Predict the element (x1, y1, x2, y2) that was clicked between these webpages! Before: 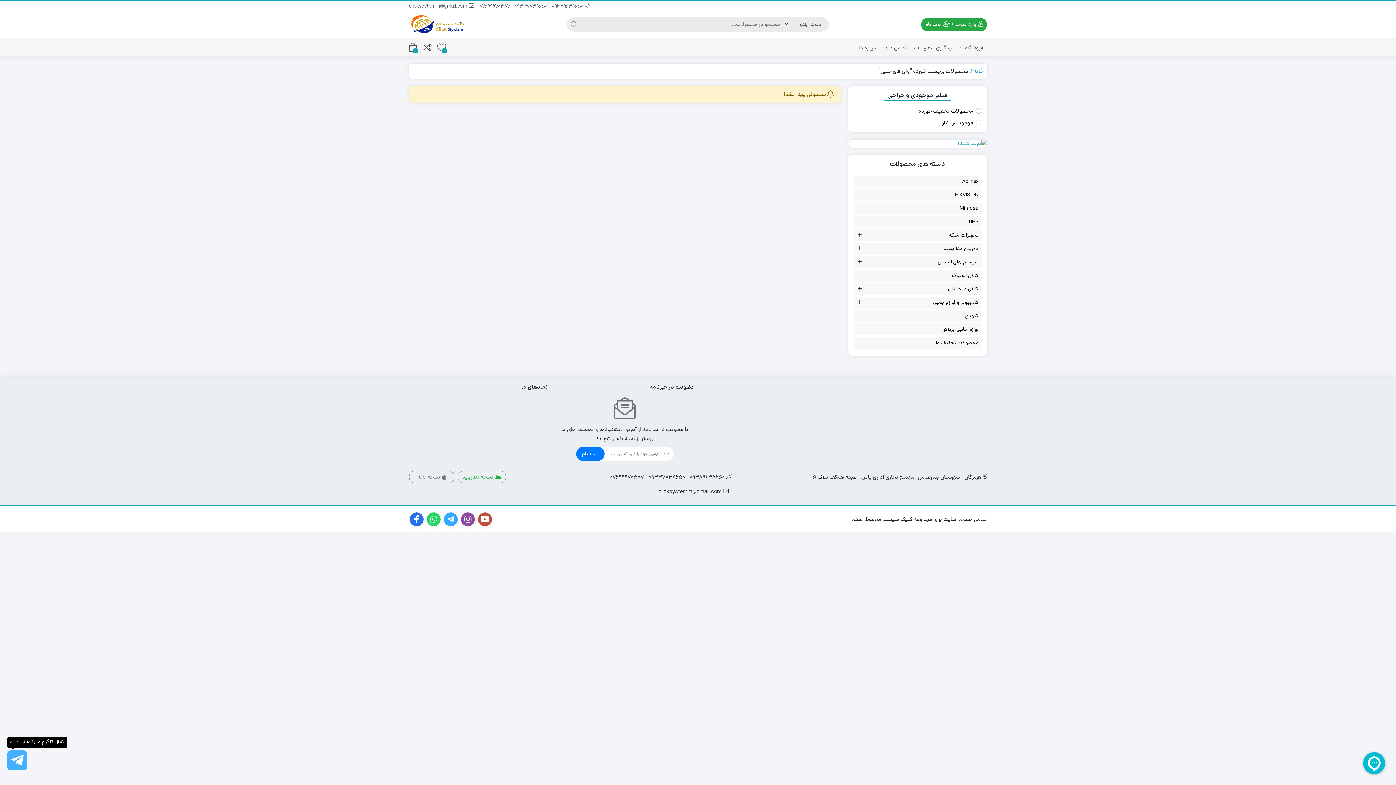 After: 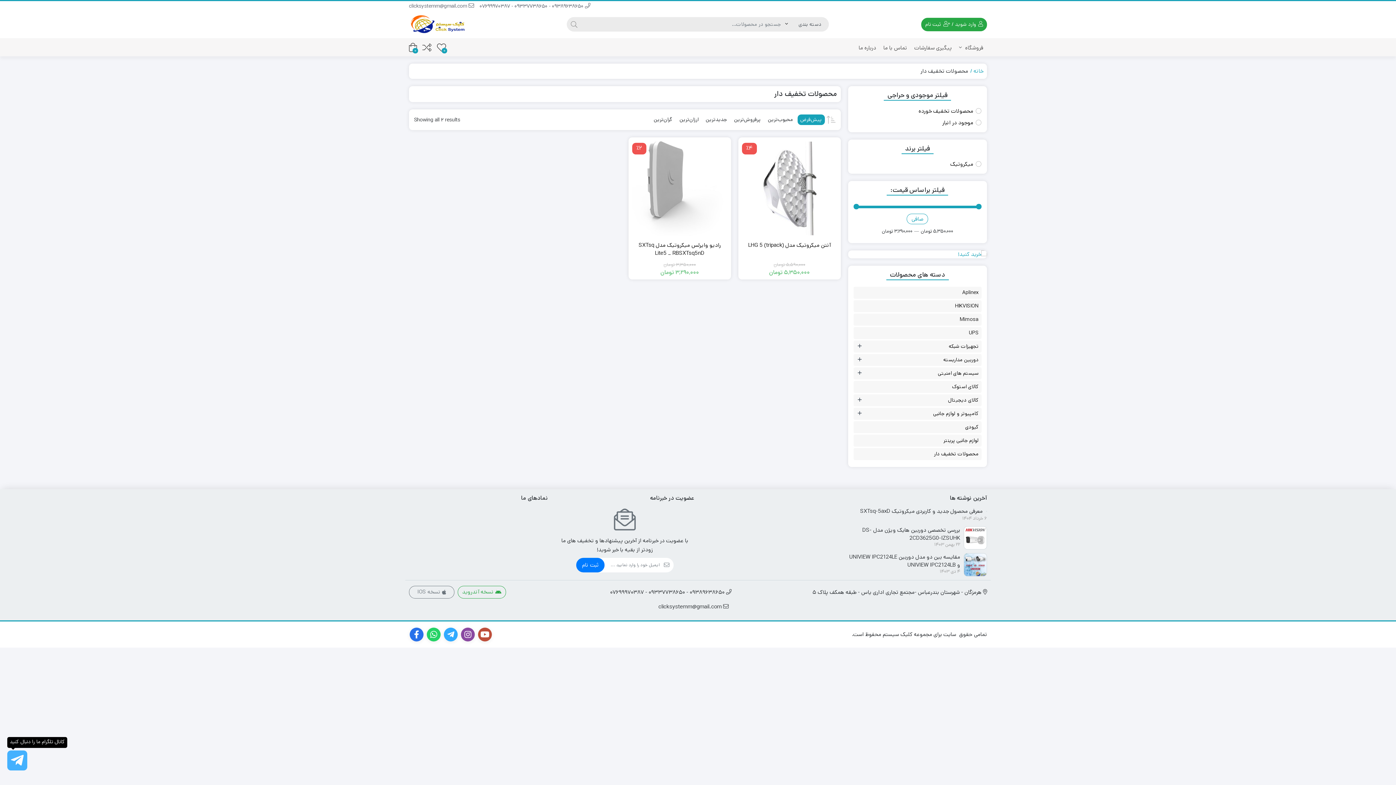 Action: bbox: (934, 339, 978, 347) label: محصولات تخفیف دار